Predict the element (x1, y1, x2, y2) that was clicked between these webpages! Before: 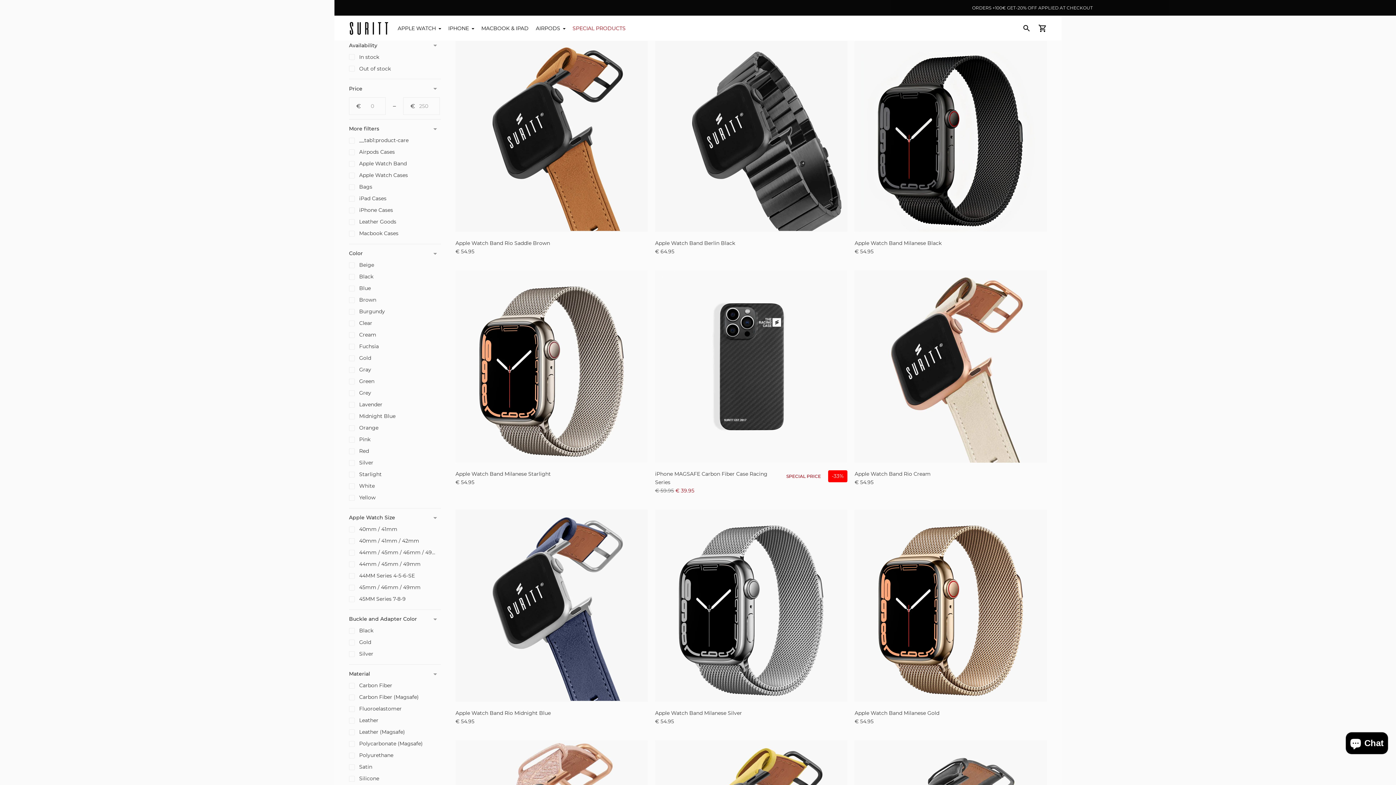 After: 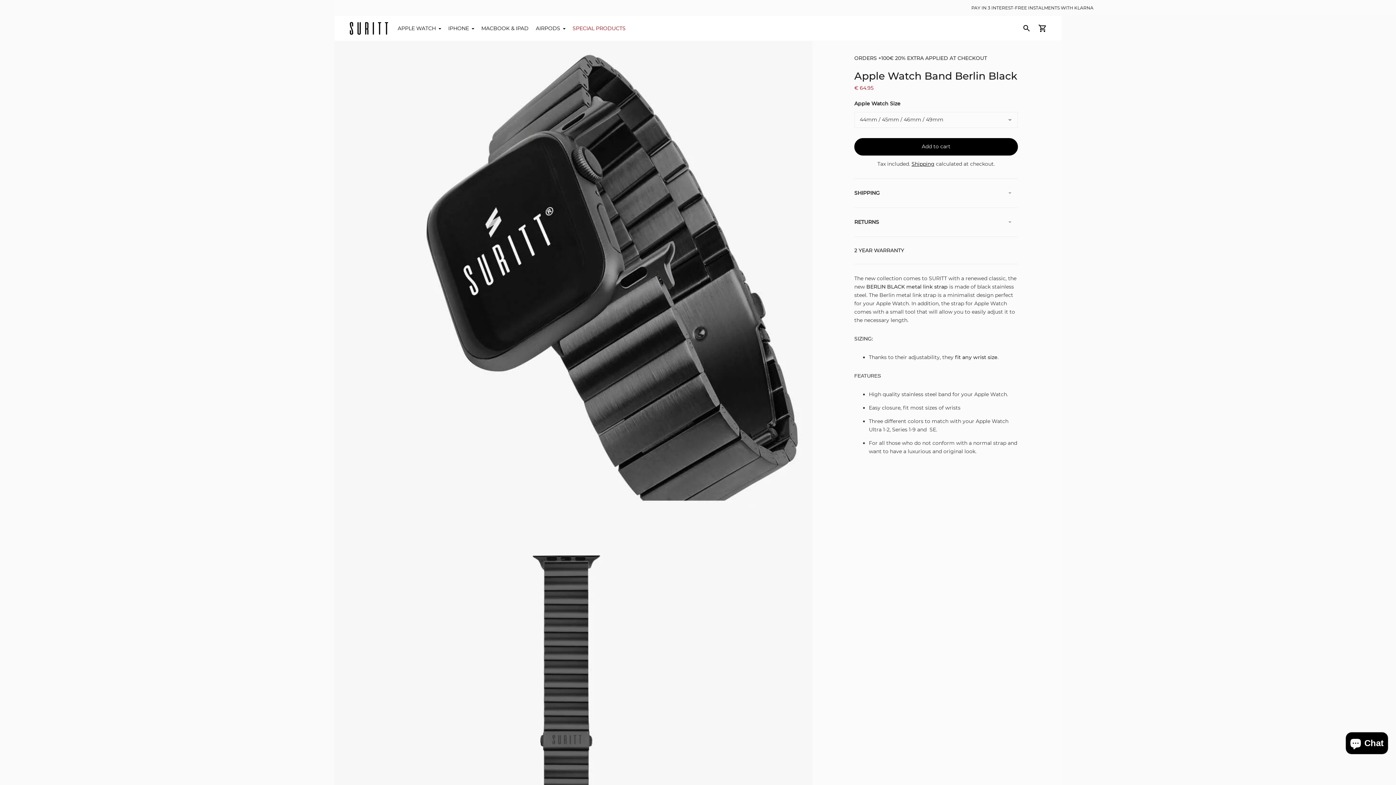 Action: bbox: (655, 239, 735, 246) label: Apple Watch Band Berlin Black